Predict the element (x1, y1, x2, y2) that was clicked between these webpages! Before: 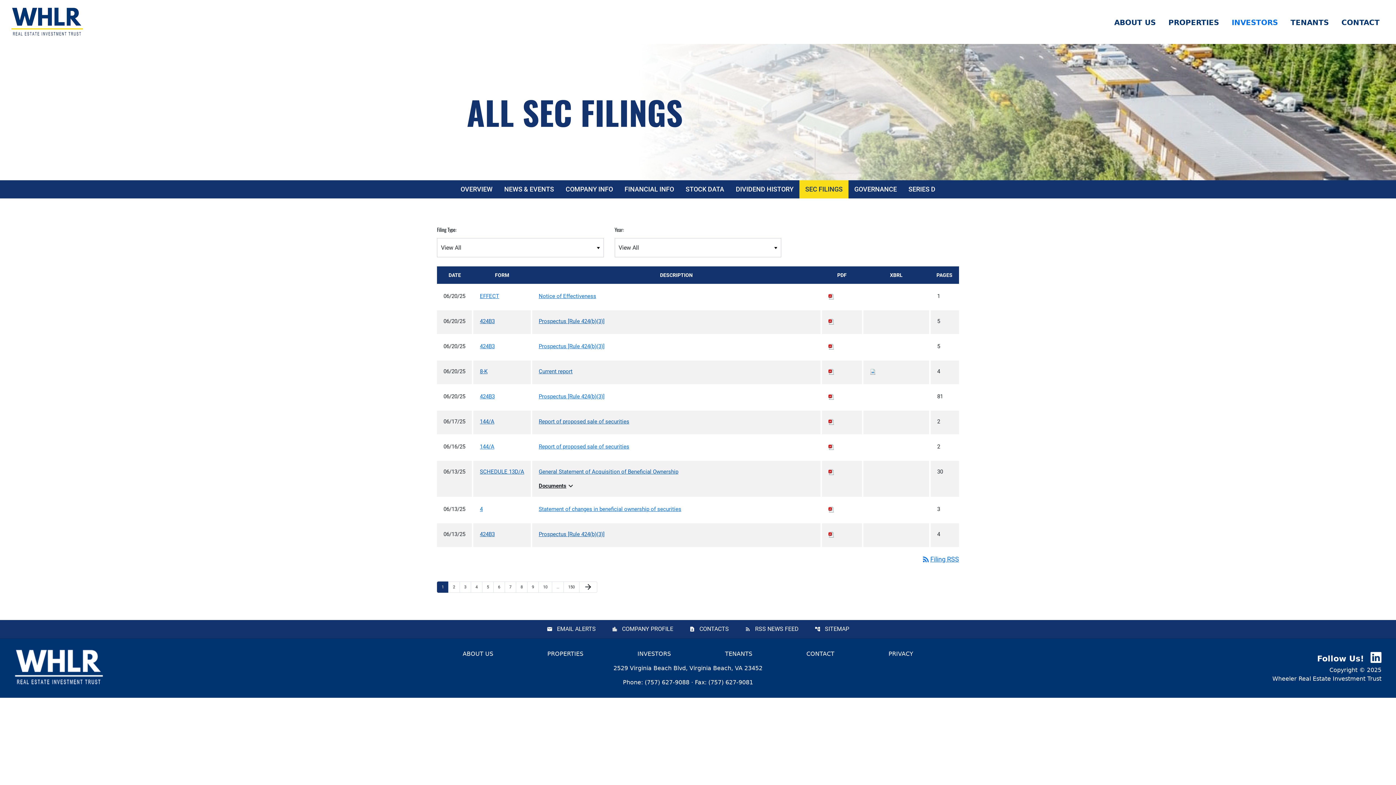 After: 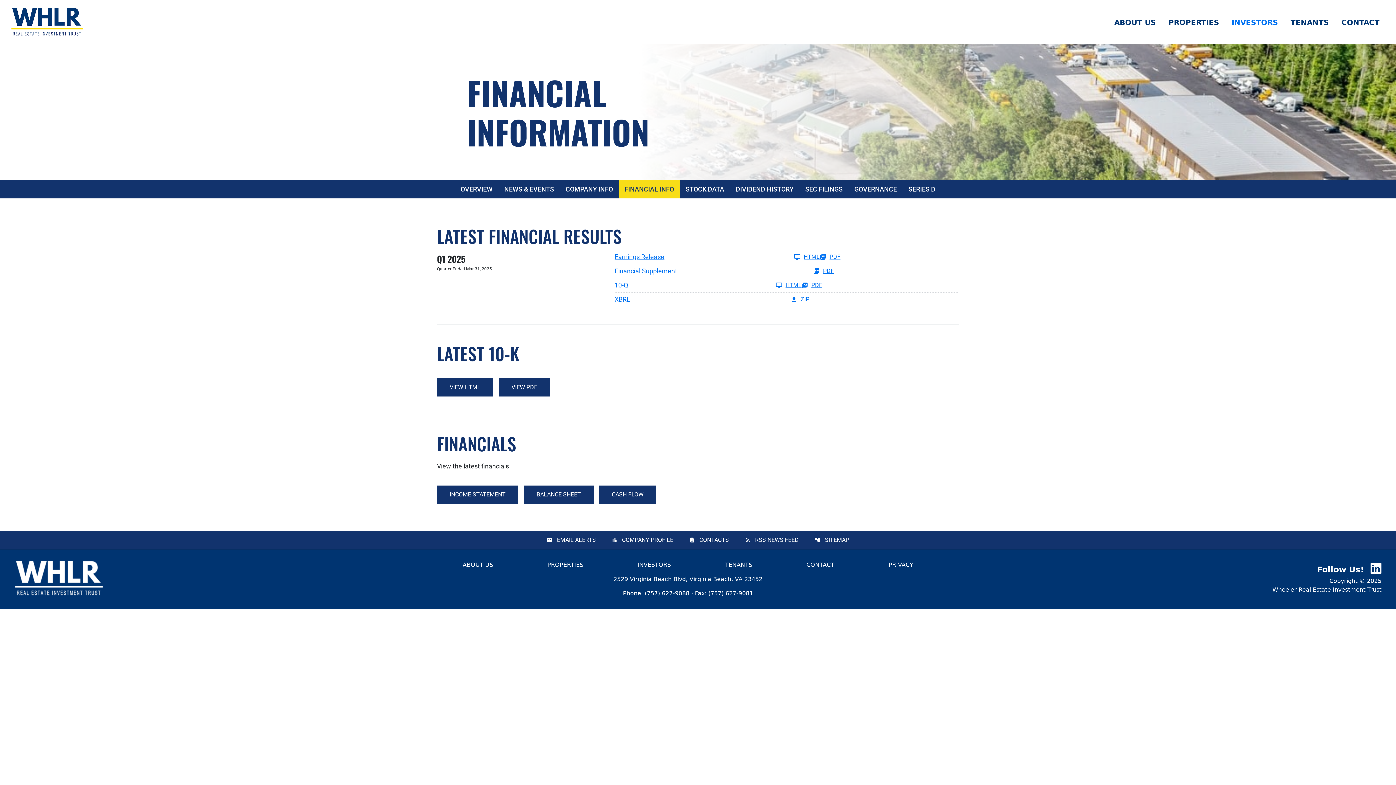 Action: bbox: (618, 180, 680, 198) label: FINANCIAL INFO